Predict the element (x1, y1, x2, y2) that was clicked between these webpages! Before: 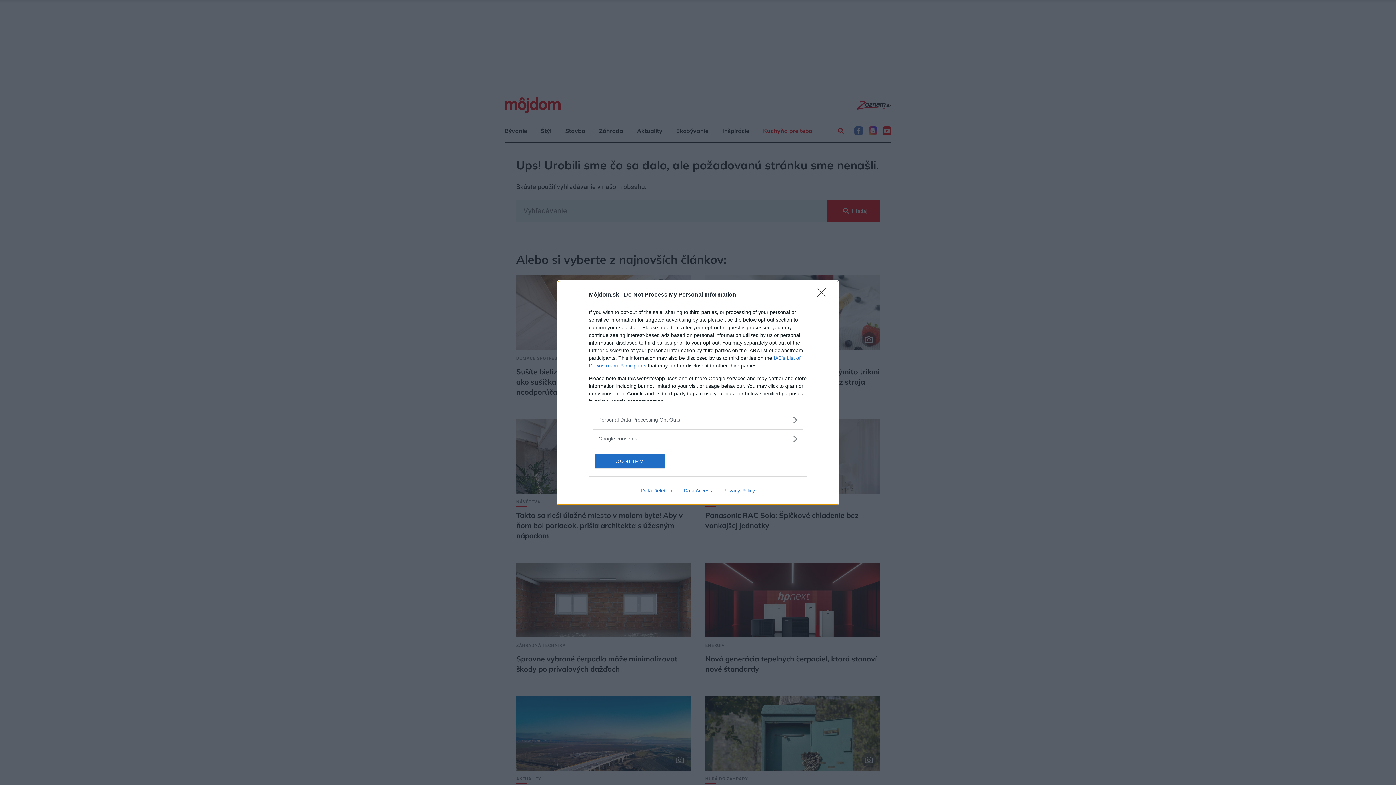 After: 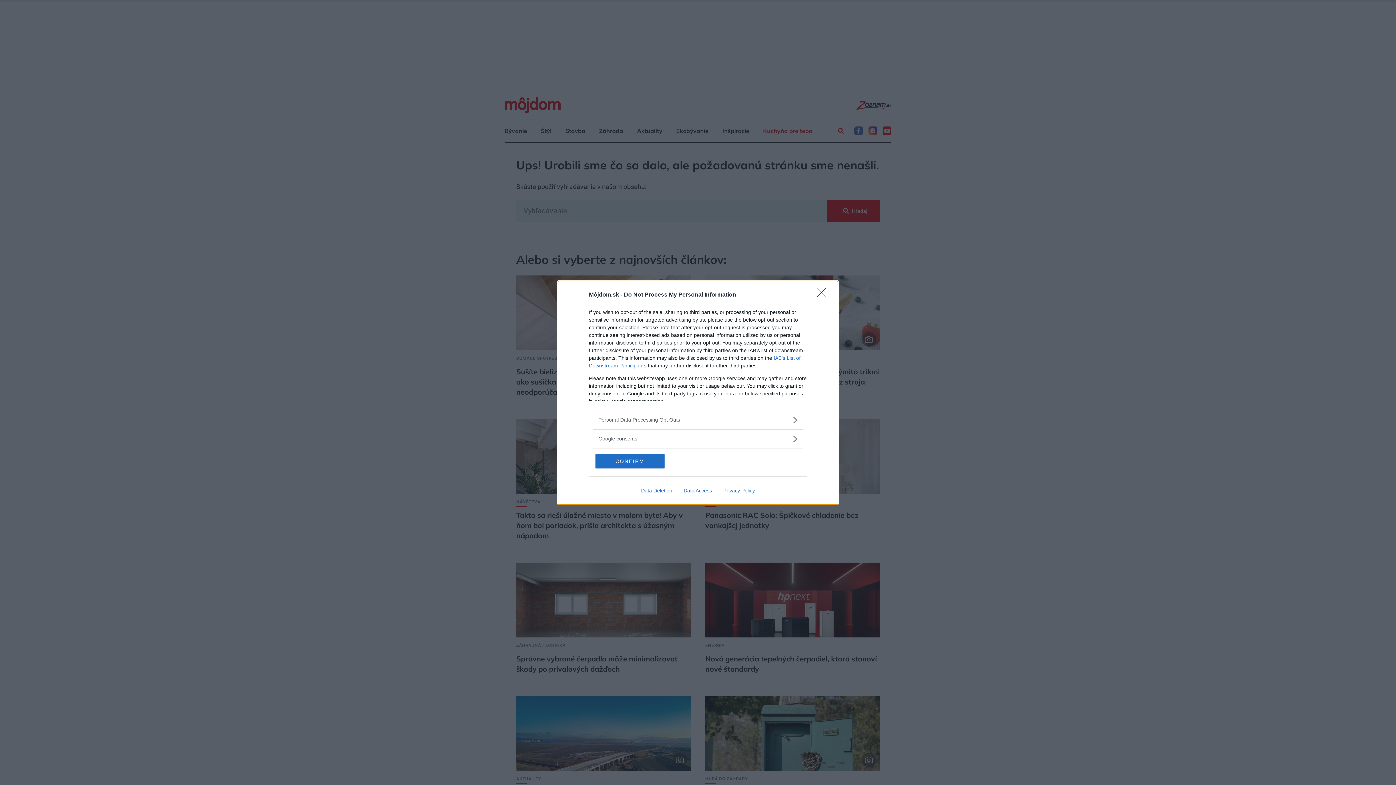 Action: label: Privacy Policy bbox: (717, 487, 760, 493)